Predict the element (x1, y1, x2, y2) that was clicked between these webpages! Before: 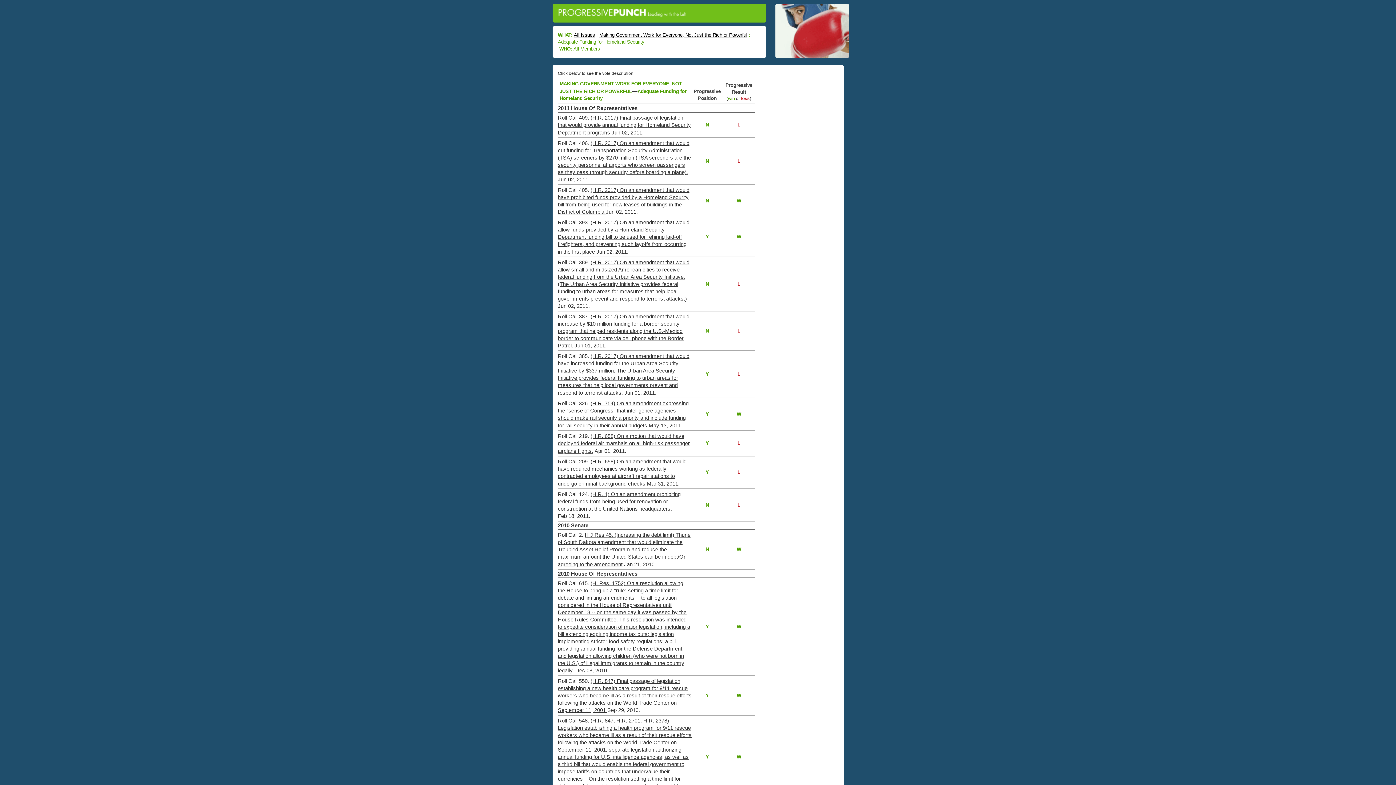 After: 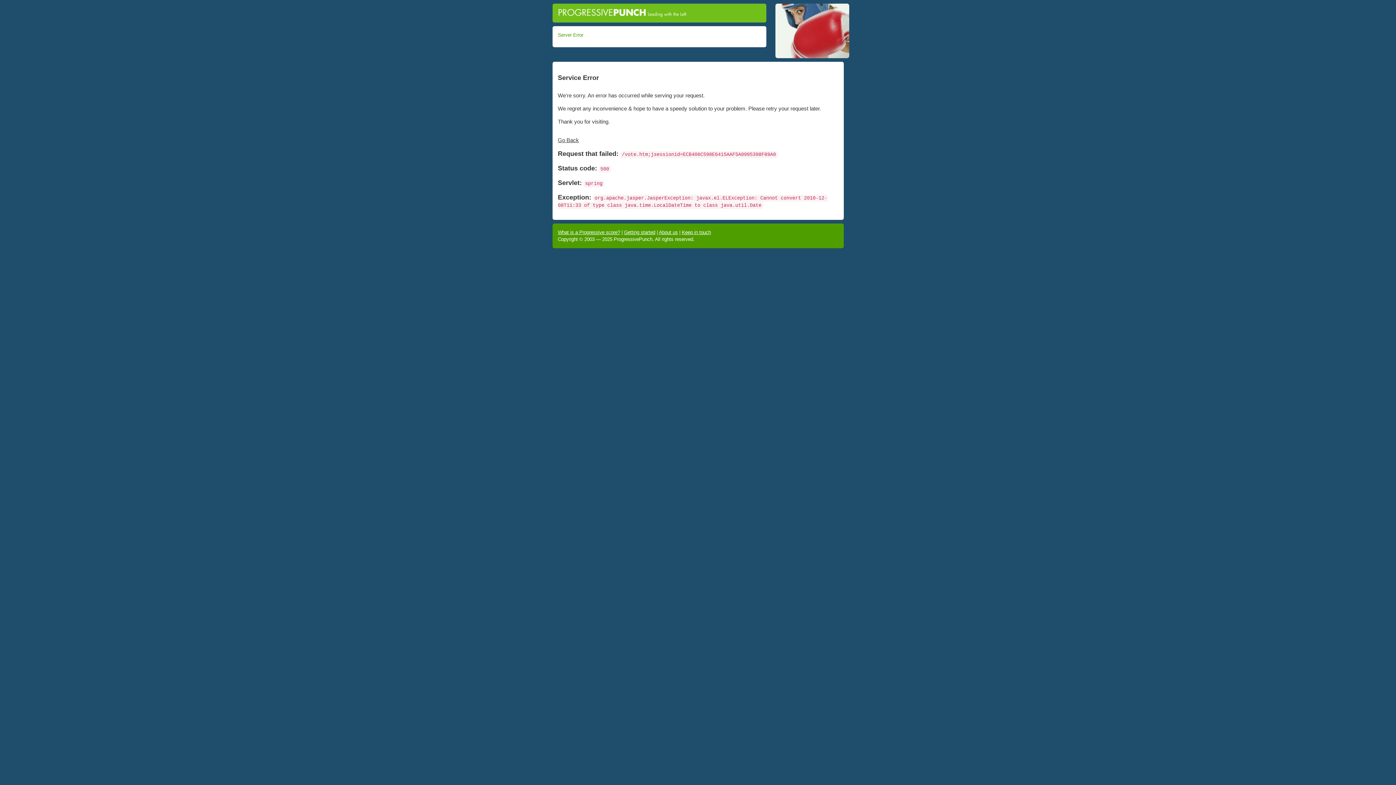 Action: bbox: (558, 580, 690, 673) label: (H. Res. 1752) On a resolution allowing the House to bring up a “rule” setting a time limit for debate and limiting amendments -- to all legislation considered in the House of Representatives until December 18 -- on the same day it was passed by the House Rules Committee. This resolution was intended to expedite consideration of major legislation, including a bill extending expiring income tax cuts; legislation implementing stricter food safety regulations; a bill providing annual funding for the Defense Department; and legislation allowing children (who were not born in the U.S.) of illegal immigrants to remain in the country legally. 